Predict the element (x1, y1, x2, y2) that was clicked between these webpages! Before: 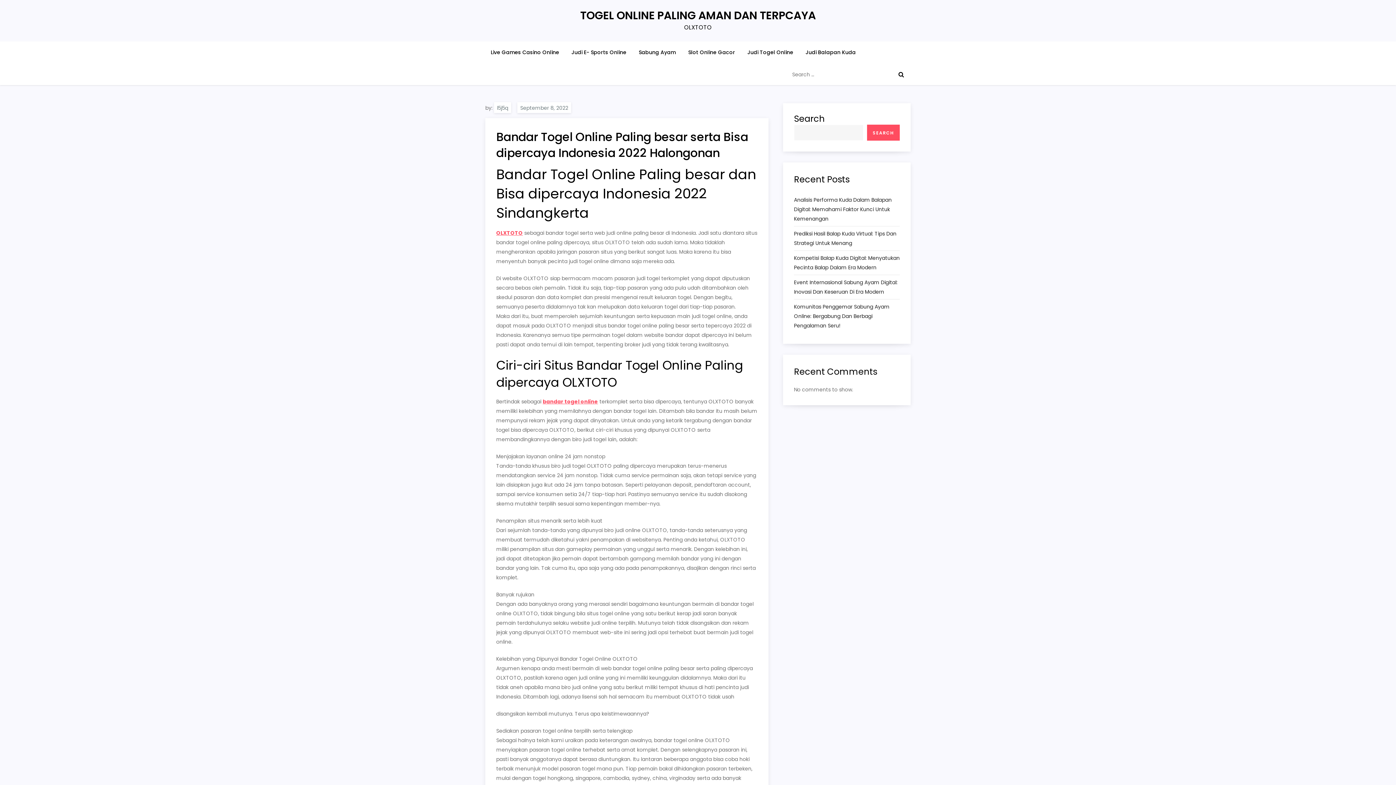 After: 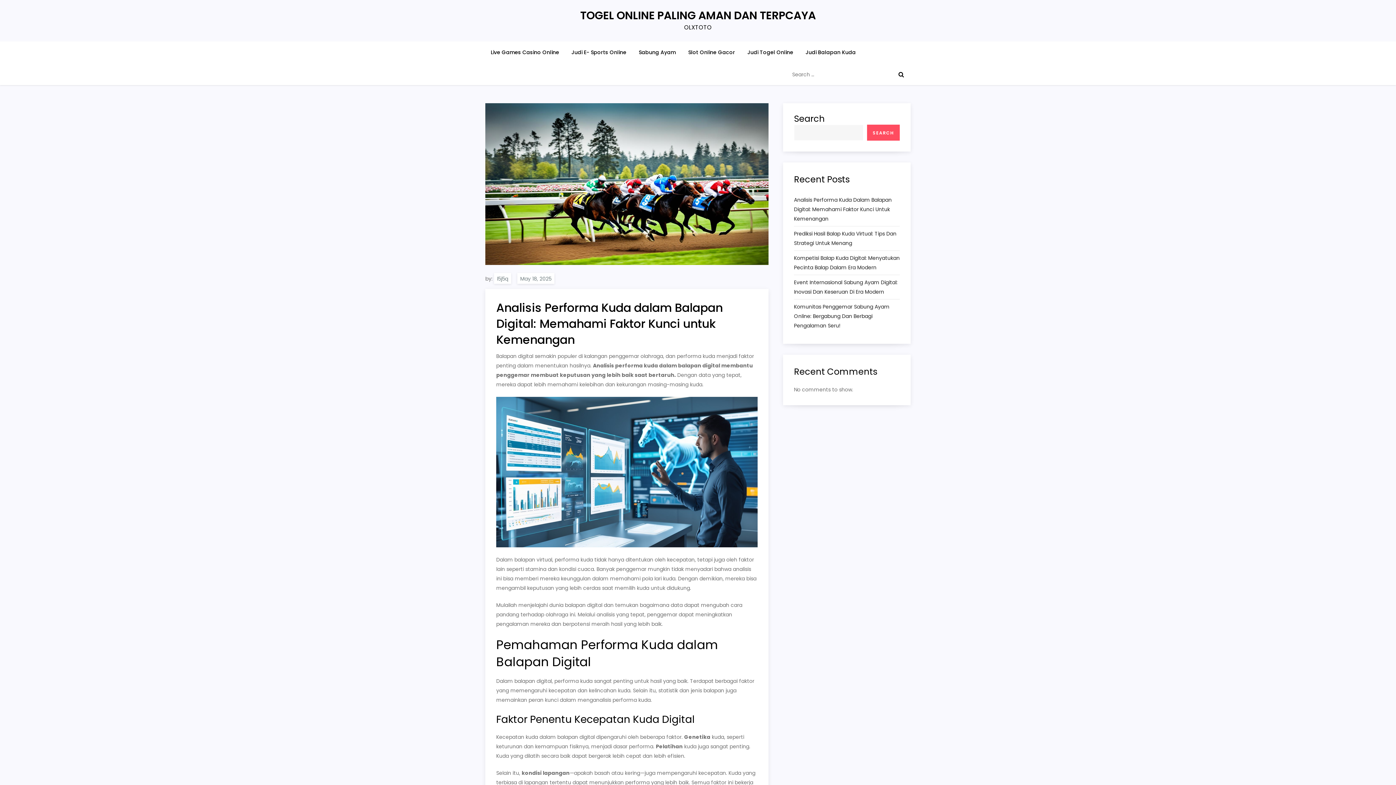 Action: bbox: (794, 195, 900, 223) label: Analisis Performa Kuda Dalam Balapan Digital: Memahami Faktor Kunci Untuk Kemenangan